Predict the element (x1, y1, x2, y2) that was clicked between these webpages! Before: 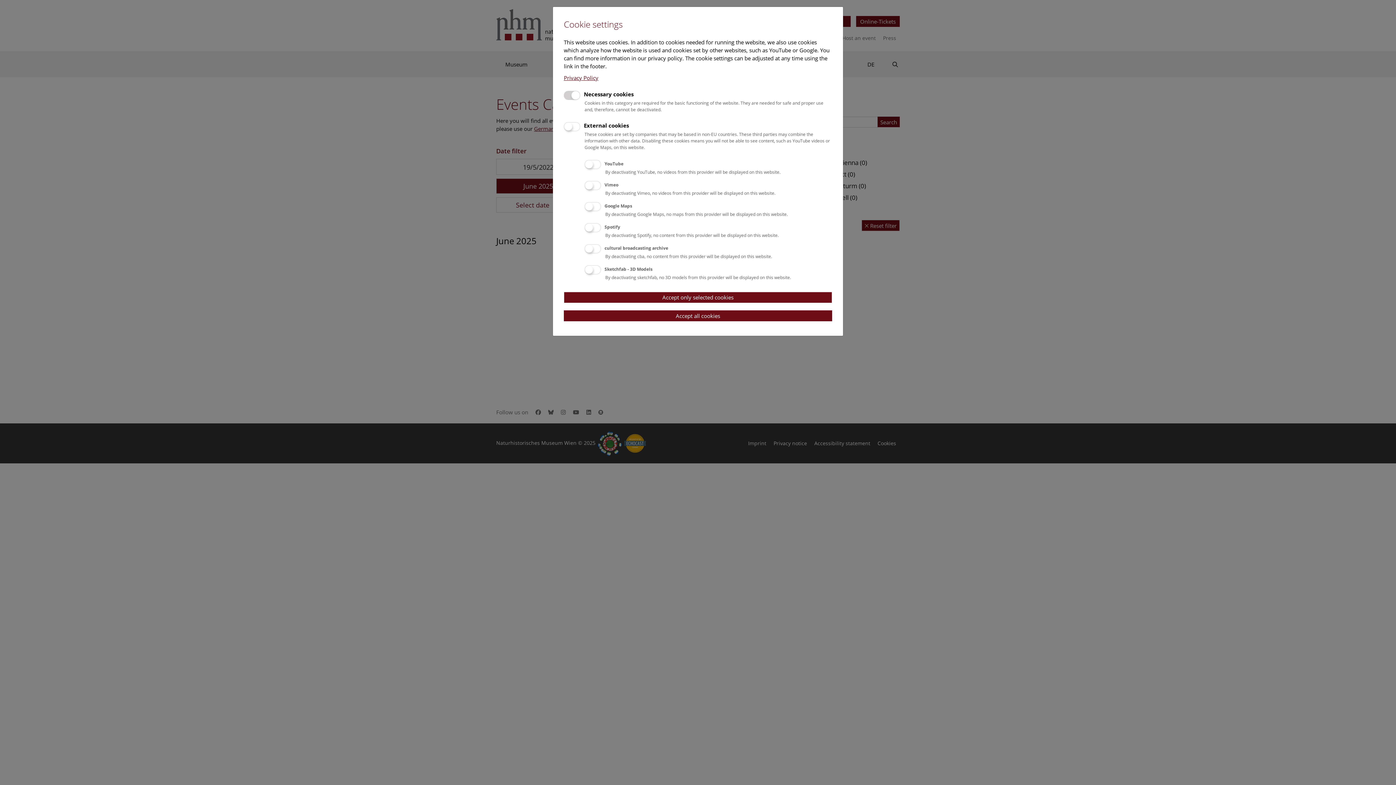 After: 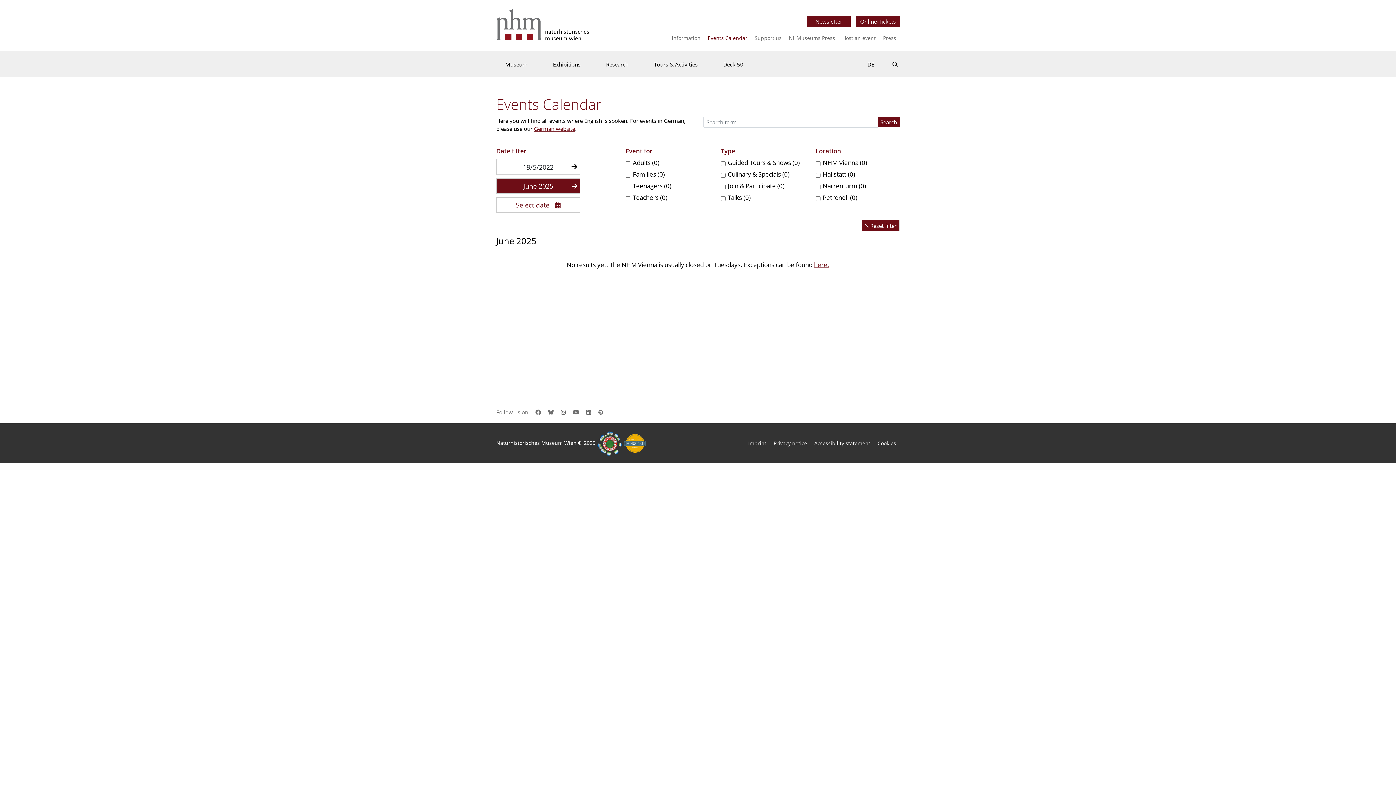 Action: bbox: (564, 291, 832, 303) label: Accept only selected cookies